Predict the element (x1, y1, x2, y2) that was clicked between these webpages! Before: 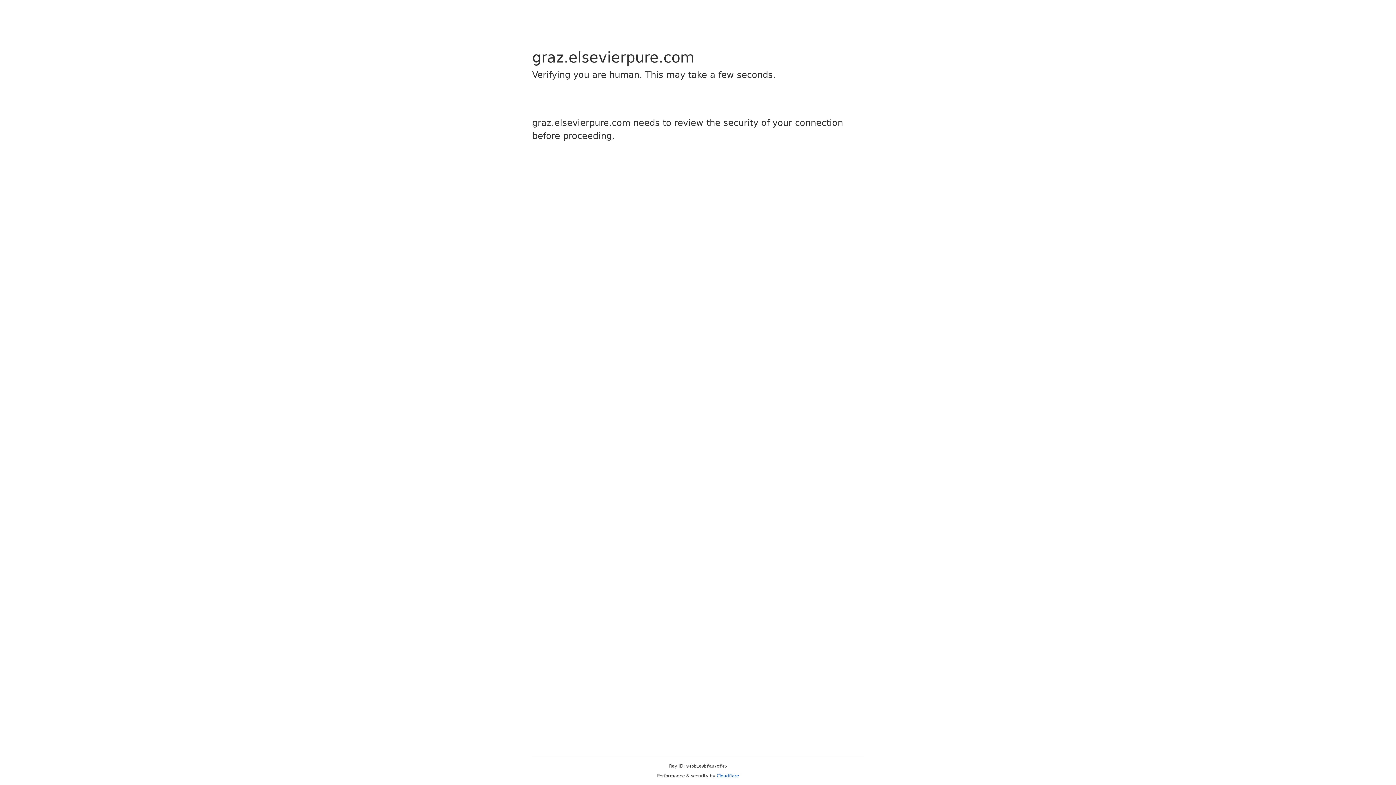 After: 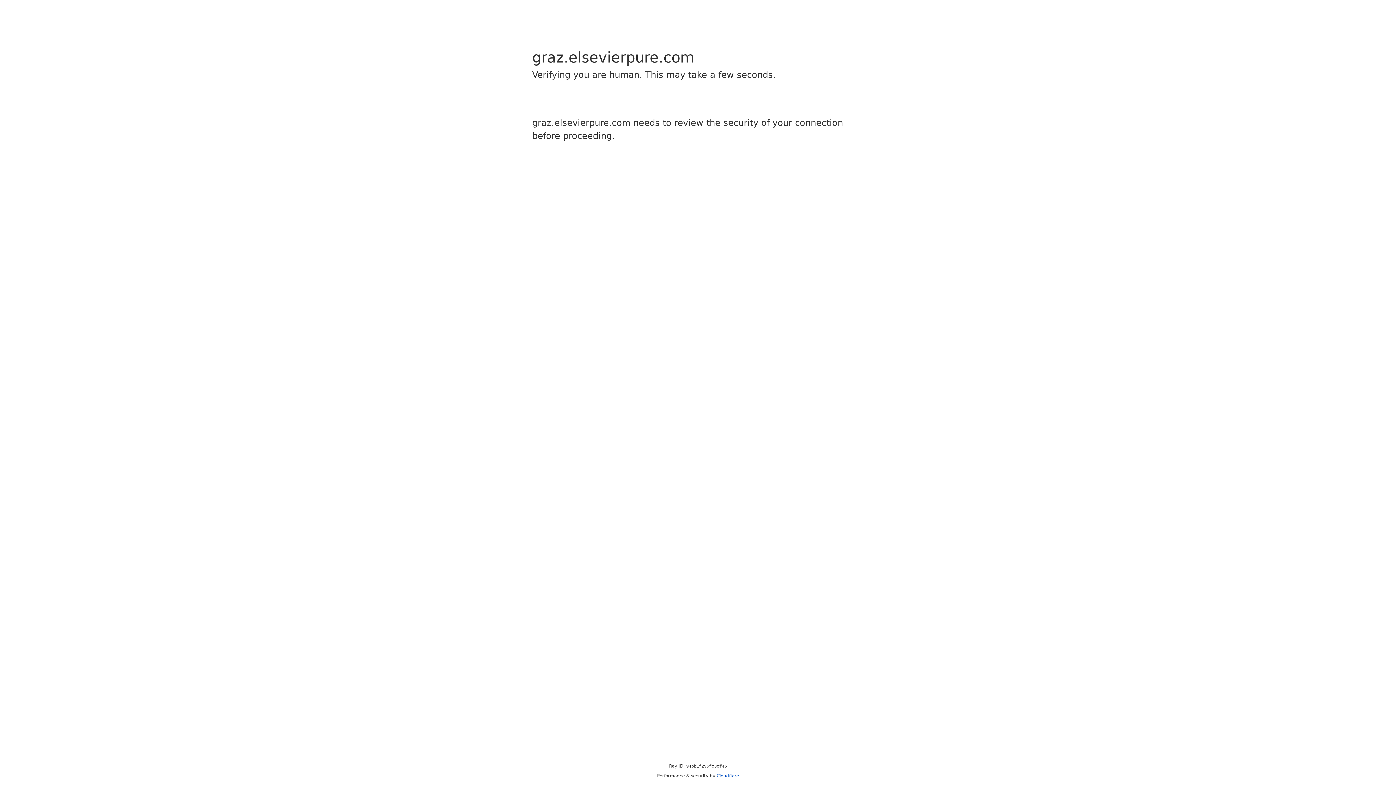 Action: bbox: (716, 773, 739, 778) label: Cloudflare